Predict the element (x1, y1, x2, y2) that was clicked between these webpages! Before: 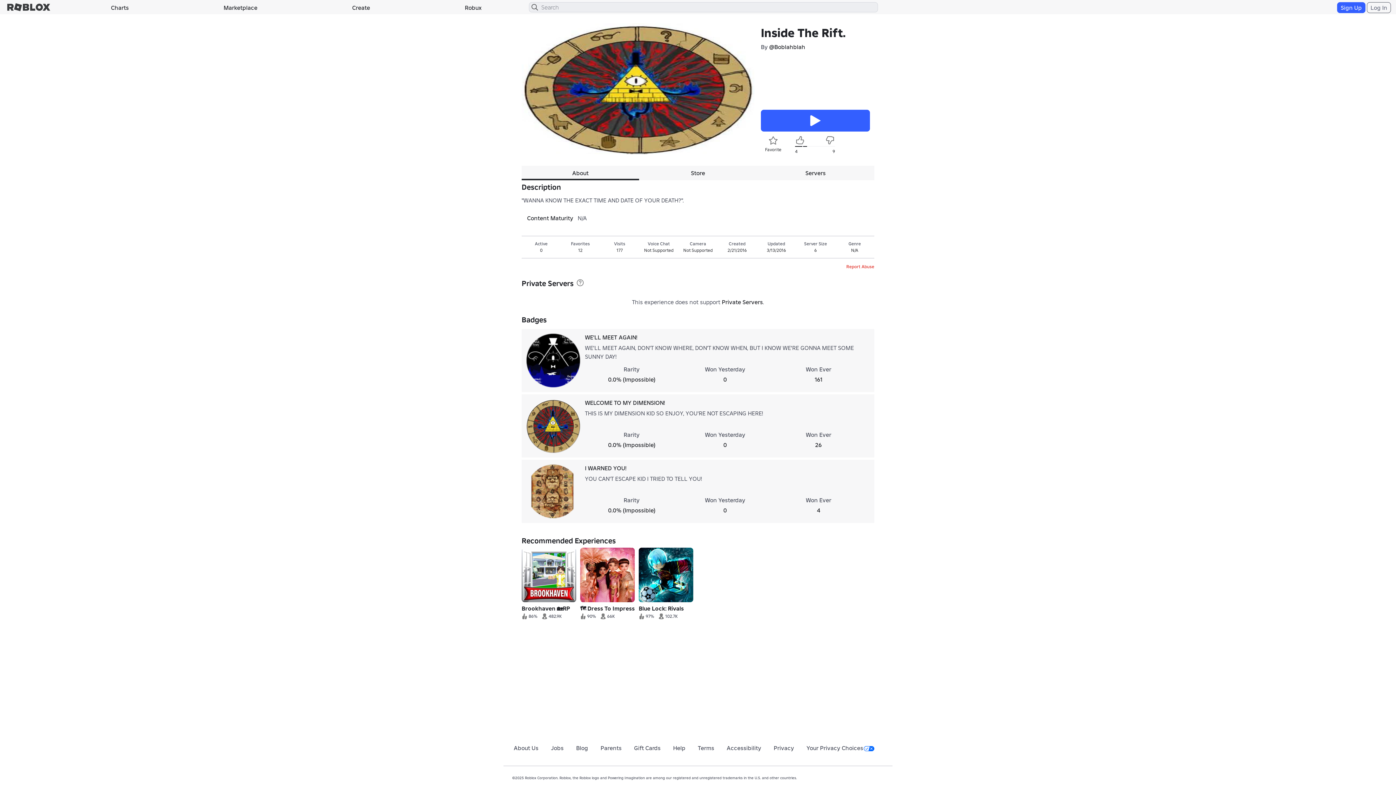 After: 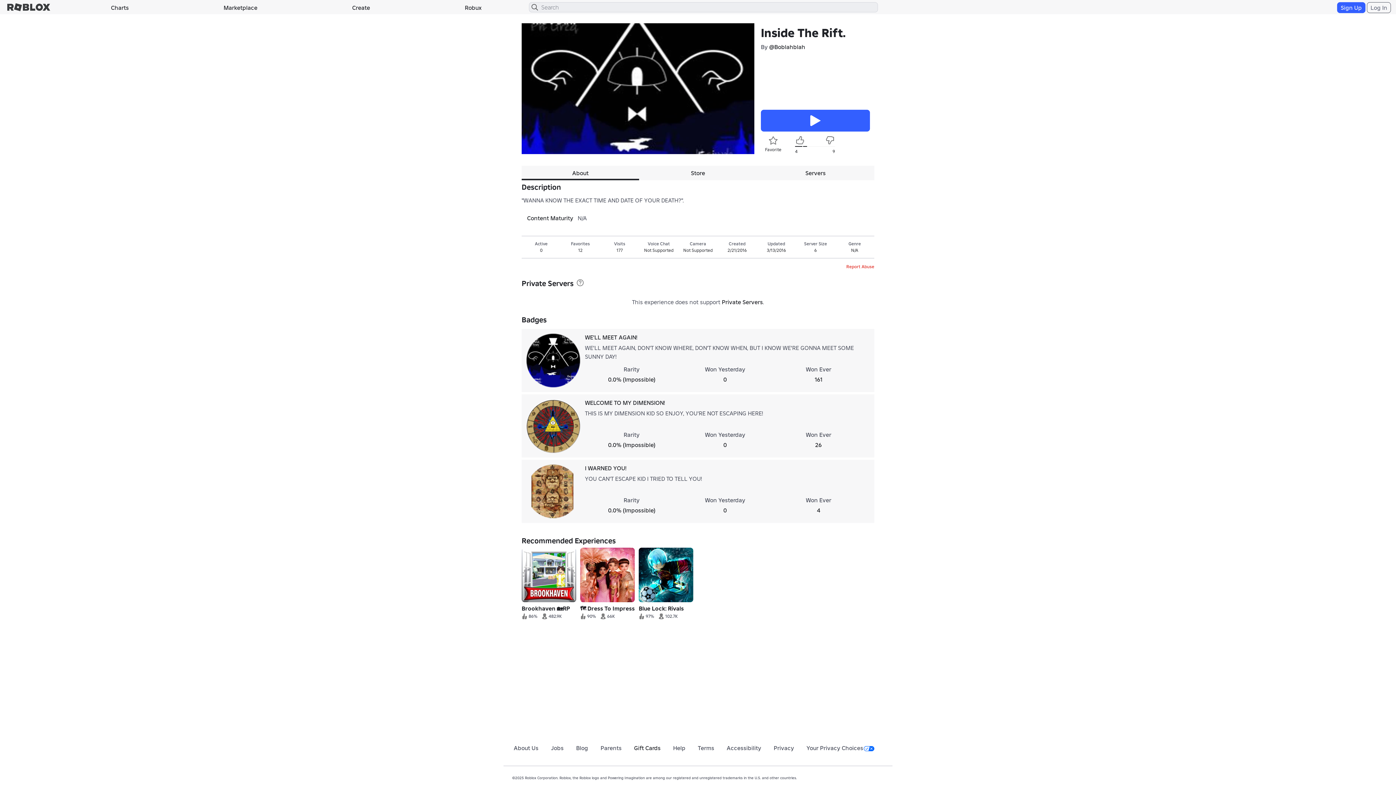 Action: label: Gift Cards bbox: (634, 744, 660, 752)